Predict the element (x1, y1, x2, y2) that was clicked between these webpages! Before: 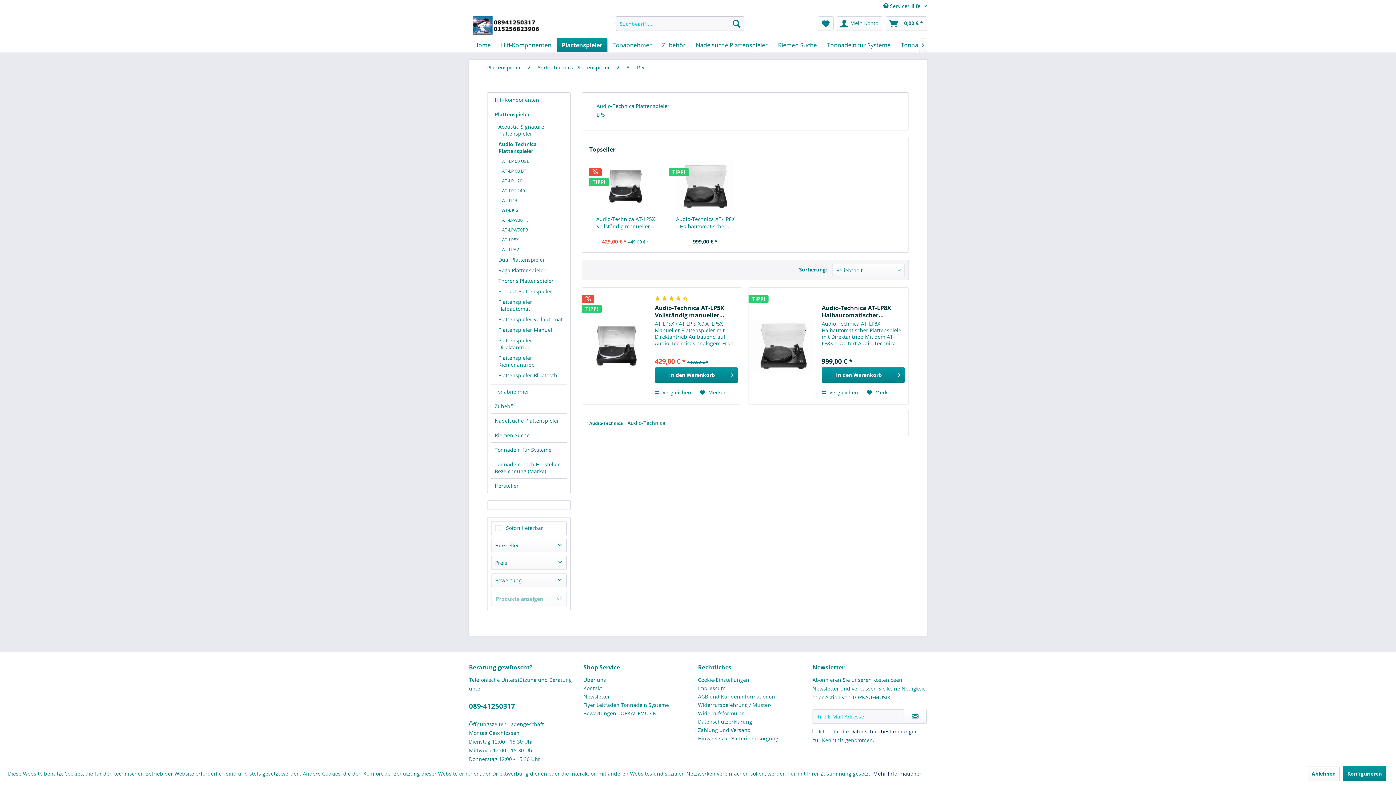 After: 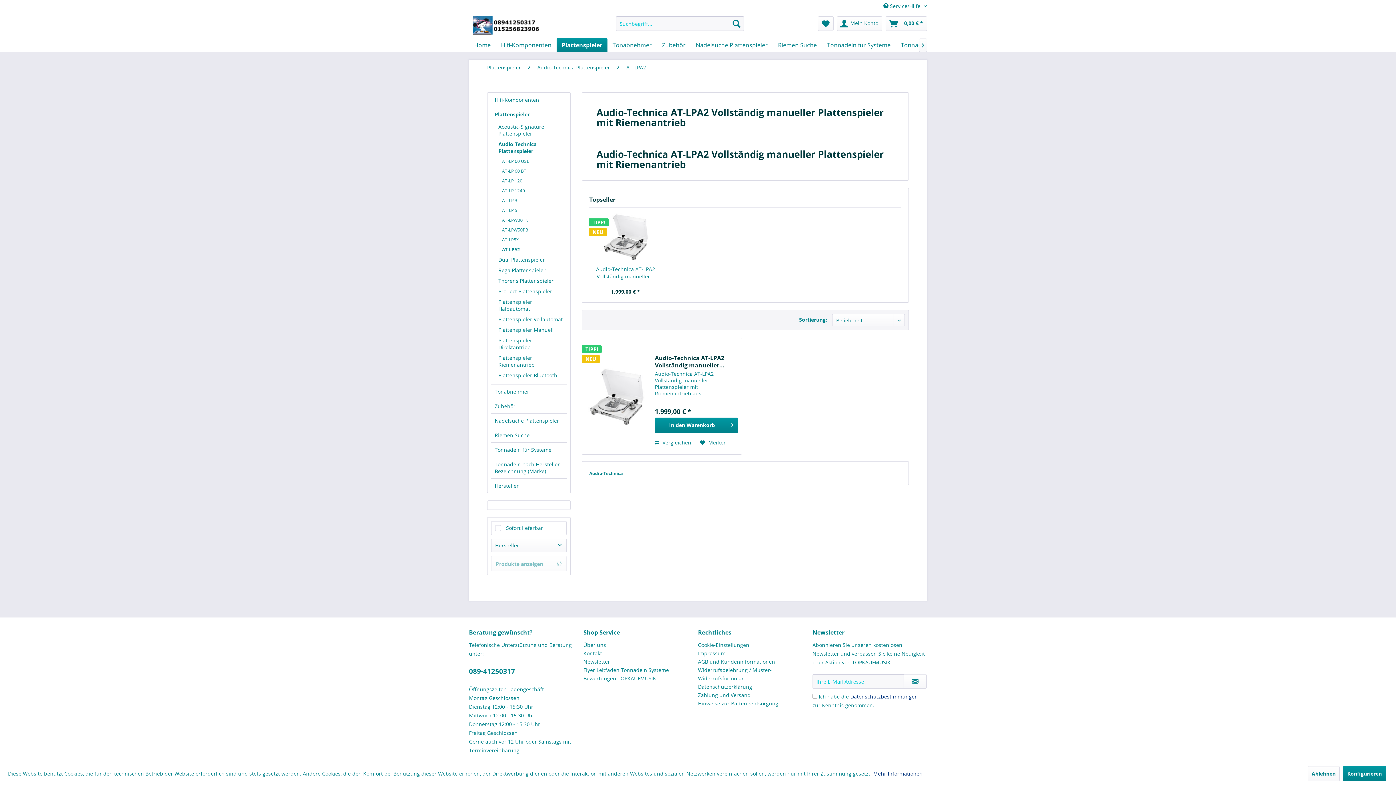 Action: bbox: (498, 244, 566, 254) label: AT-LPA2